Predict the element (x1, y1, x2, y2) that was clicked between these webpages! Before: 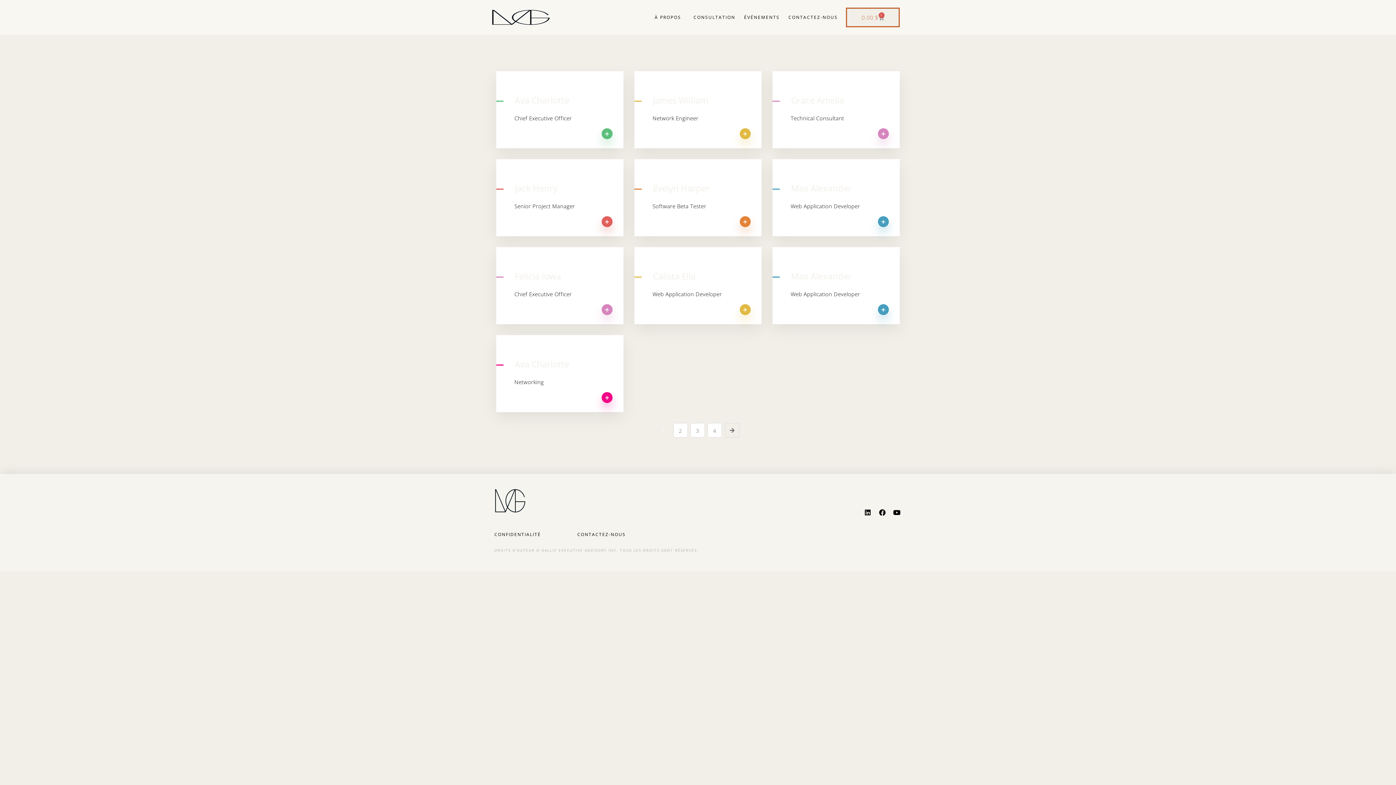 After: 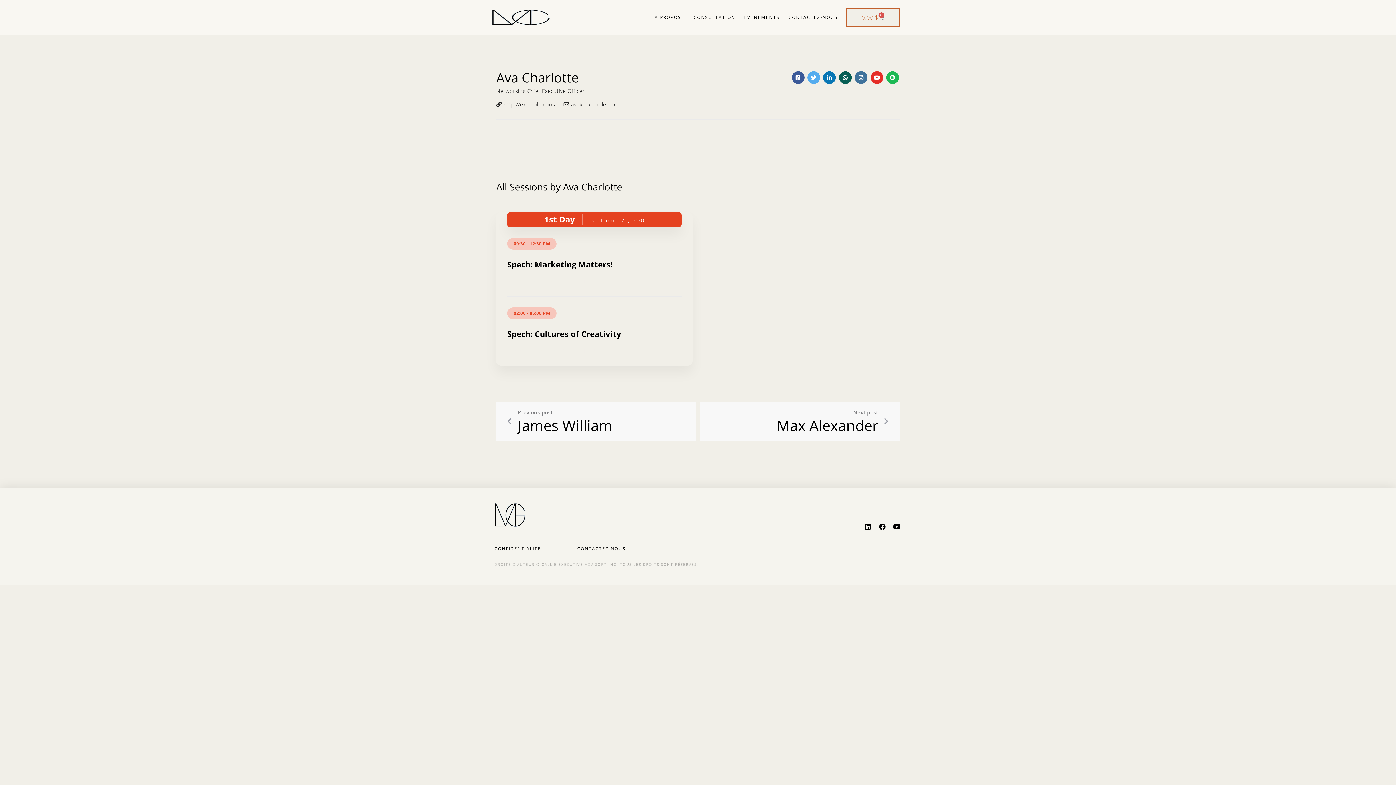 Action: bbox: (514, 353, 569, 375) label: Ava Charlotte